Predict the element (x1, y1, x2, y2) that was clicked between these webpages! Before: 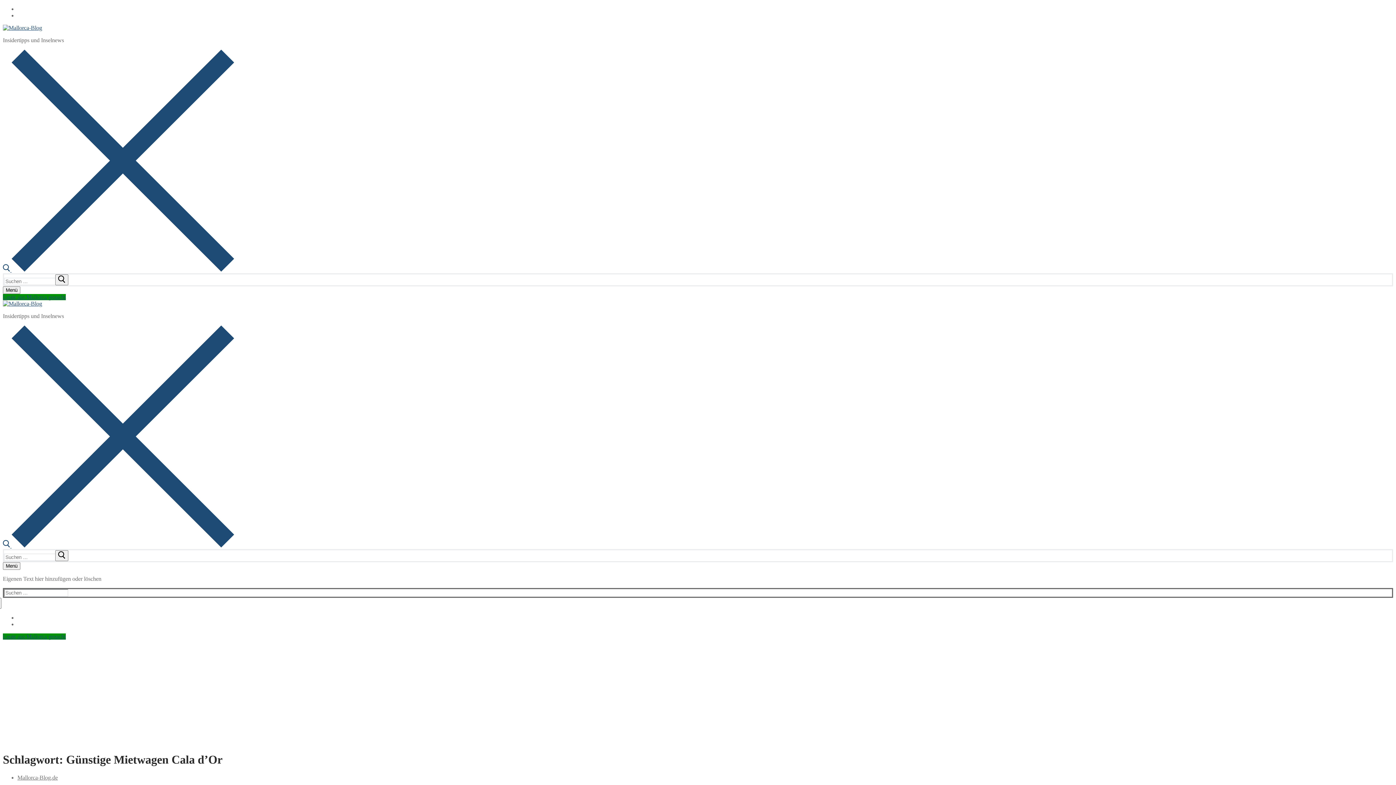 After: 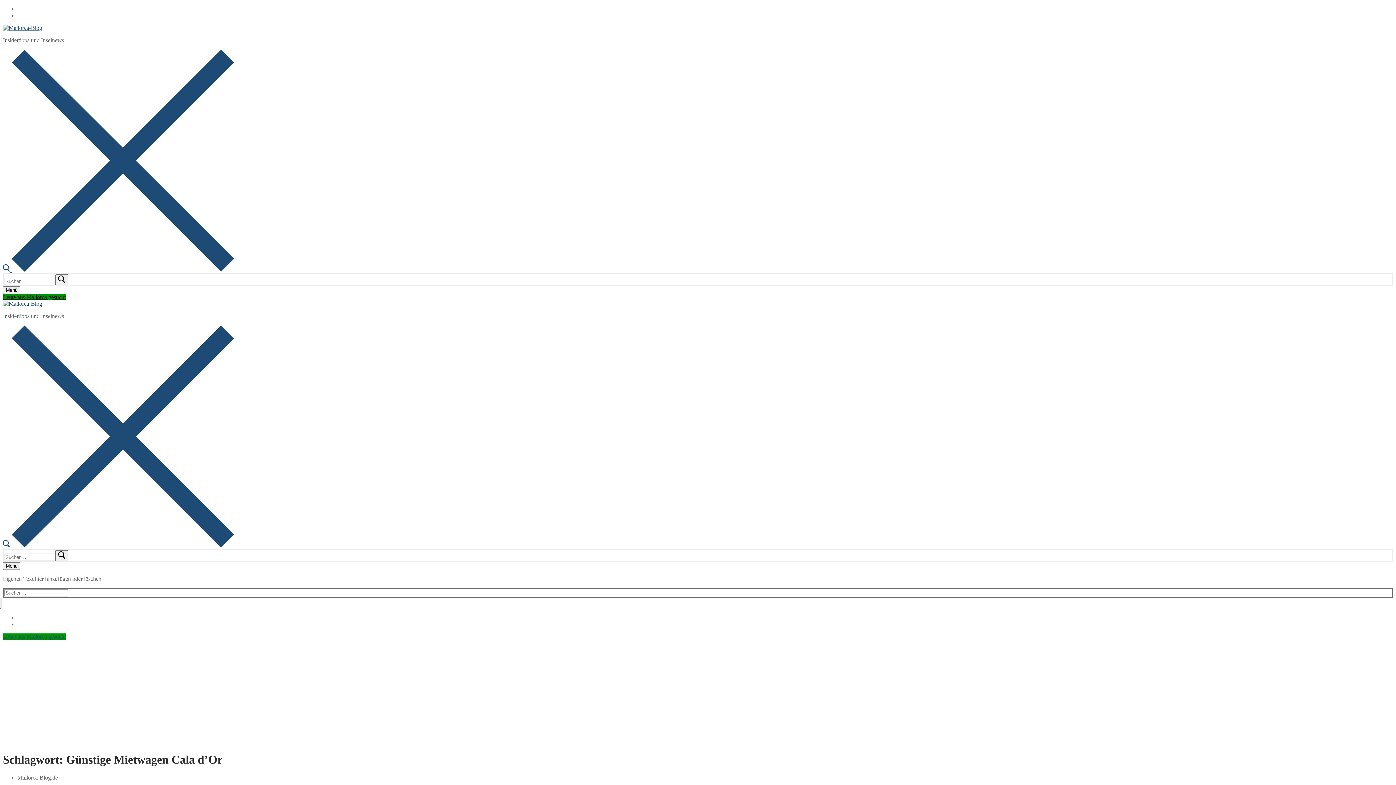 Action: bbox: (2, 294, 65, 300) label: Leute aus Mallorca gesucht